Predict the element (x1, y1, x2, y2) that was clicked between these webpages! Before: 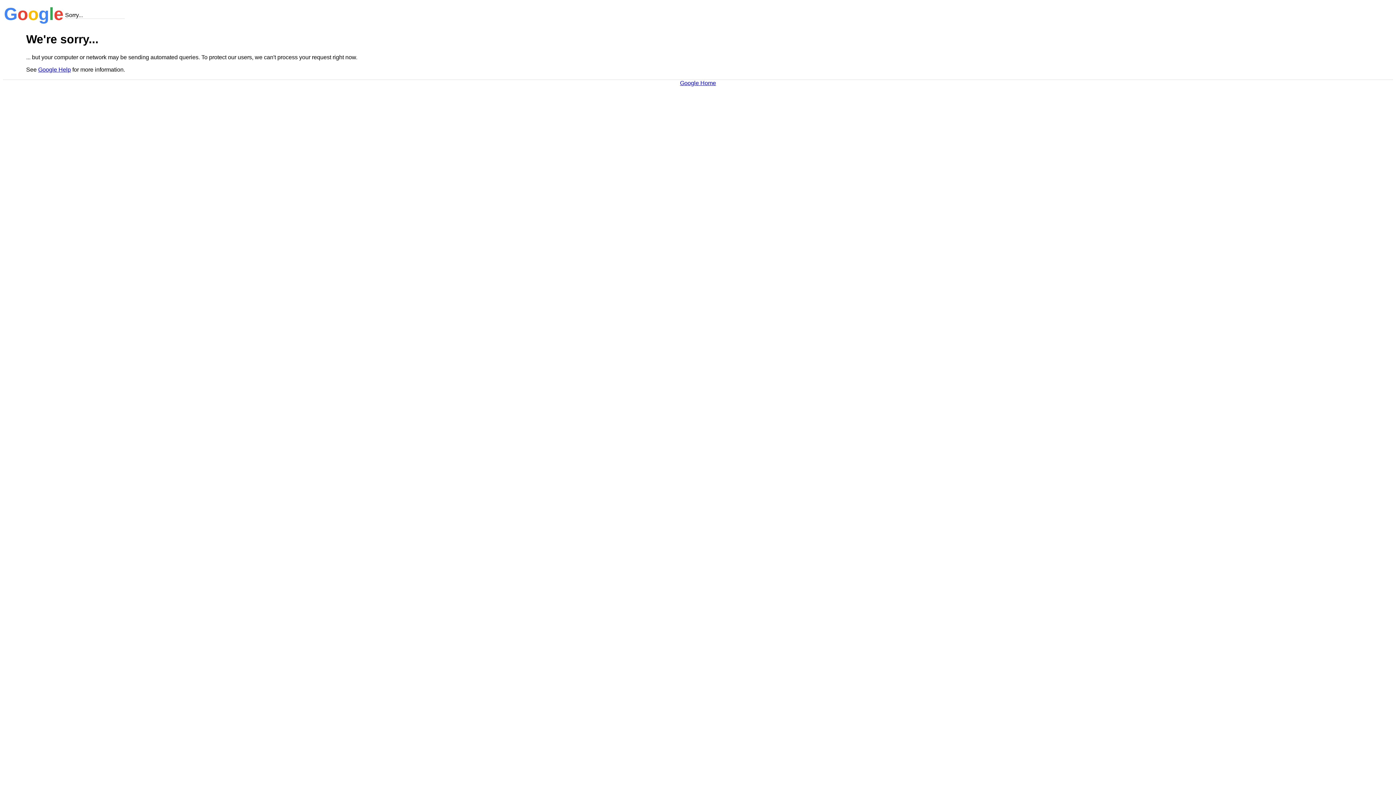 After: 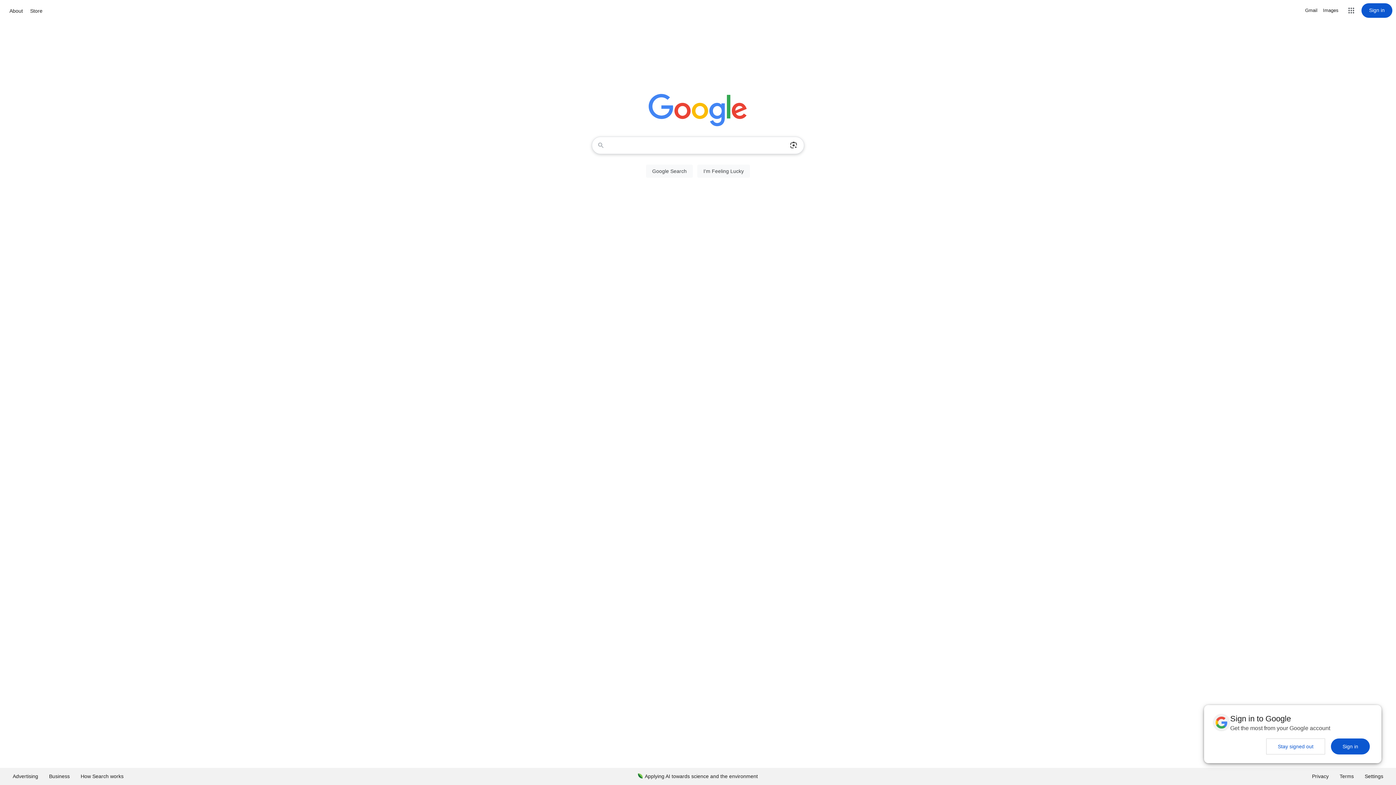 Action: bbox: (680, 79, 716, 86) label: Google Home